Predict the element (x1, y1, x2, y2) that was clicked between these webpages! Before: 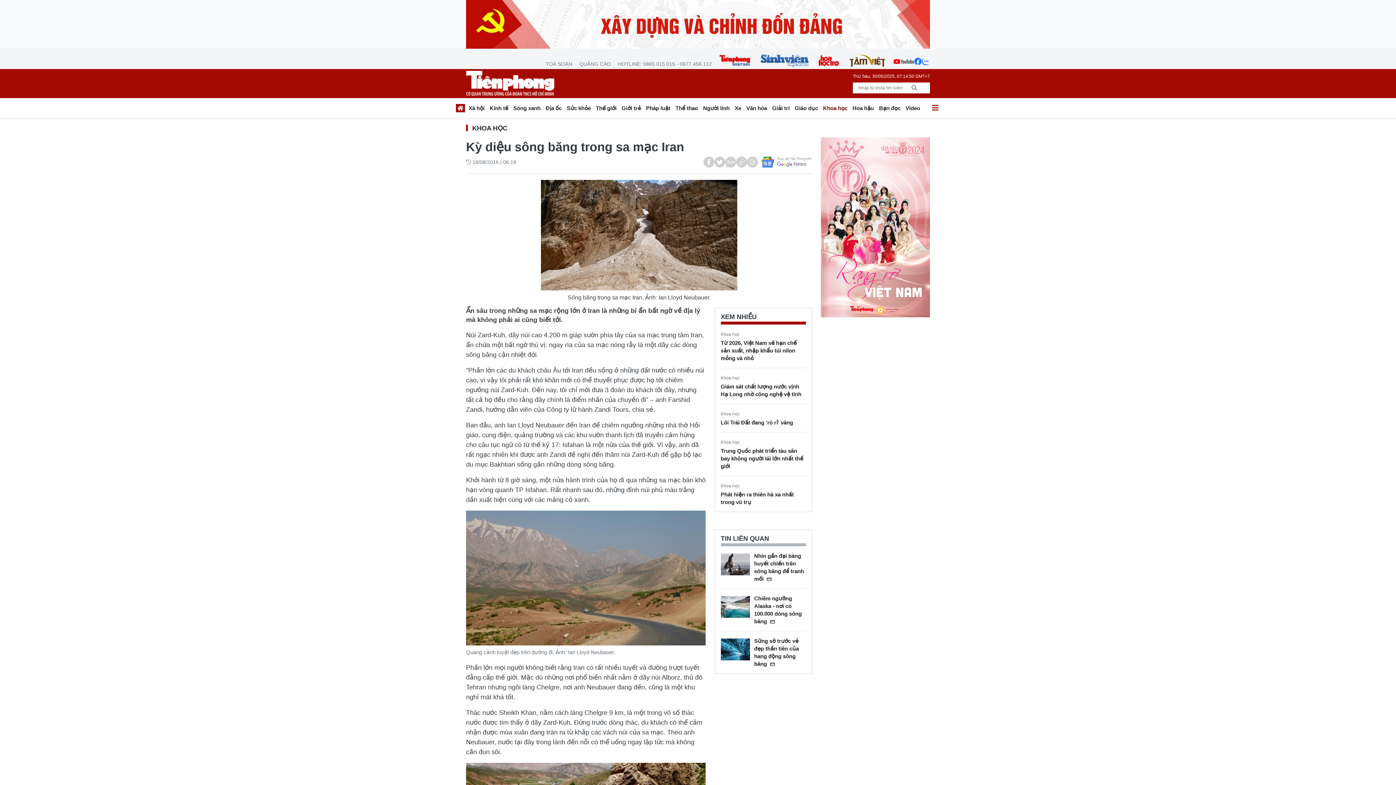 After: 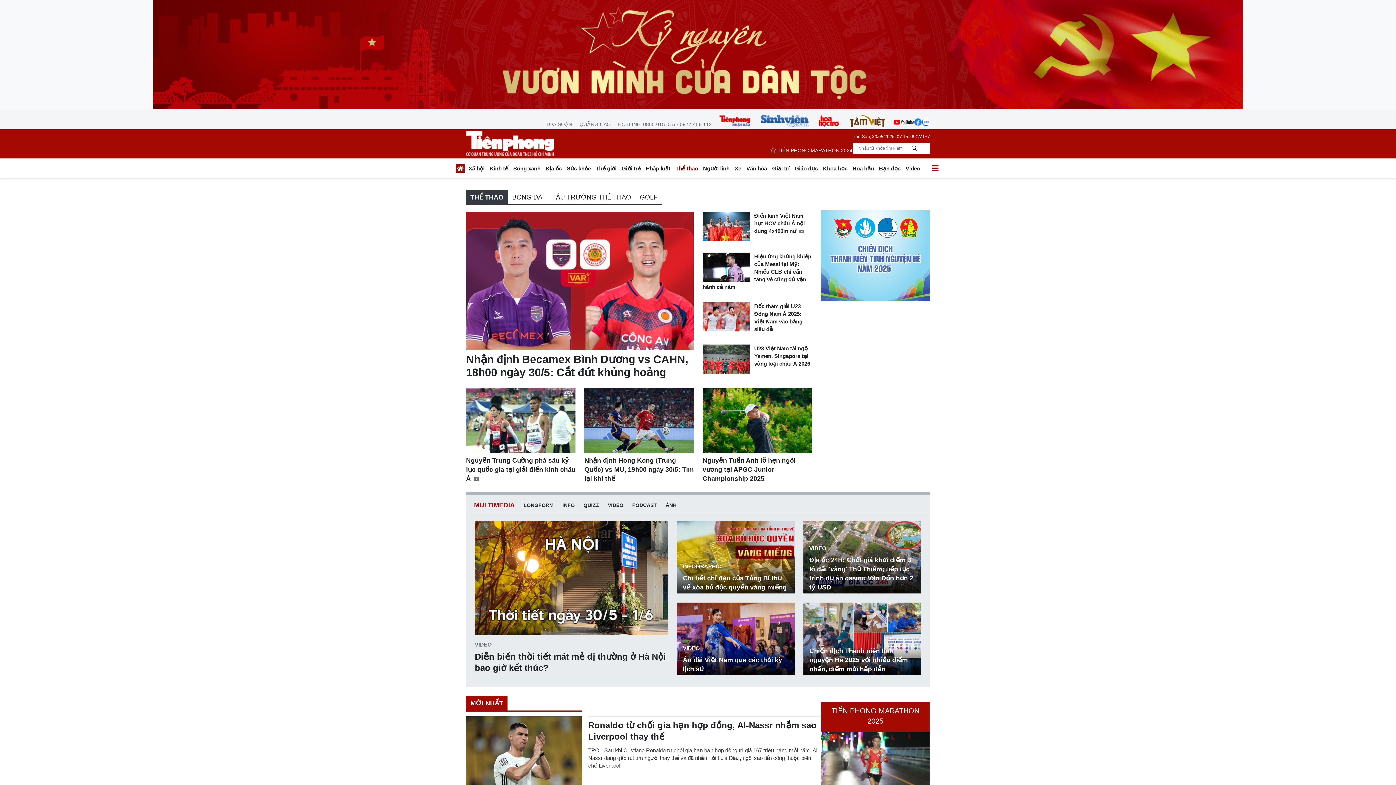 Action: label: Thể thao bbox: (673, 102, 700, 115)